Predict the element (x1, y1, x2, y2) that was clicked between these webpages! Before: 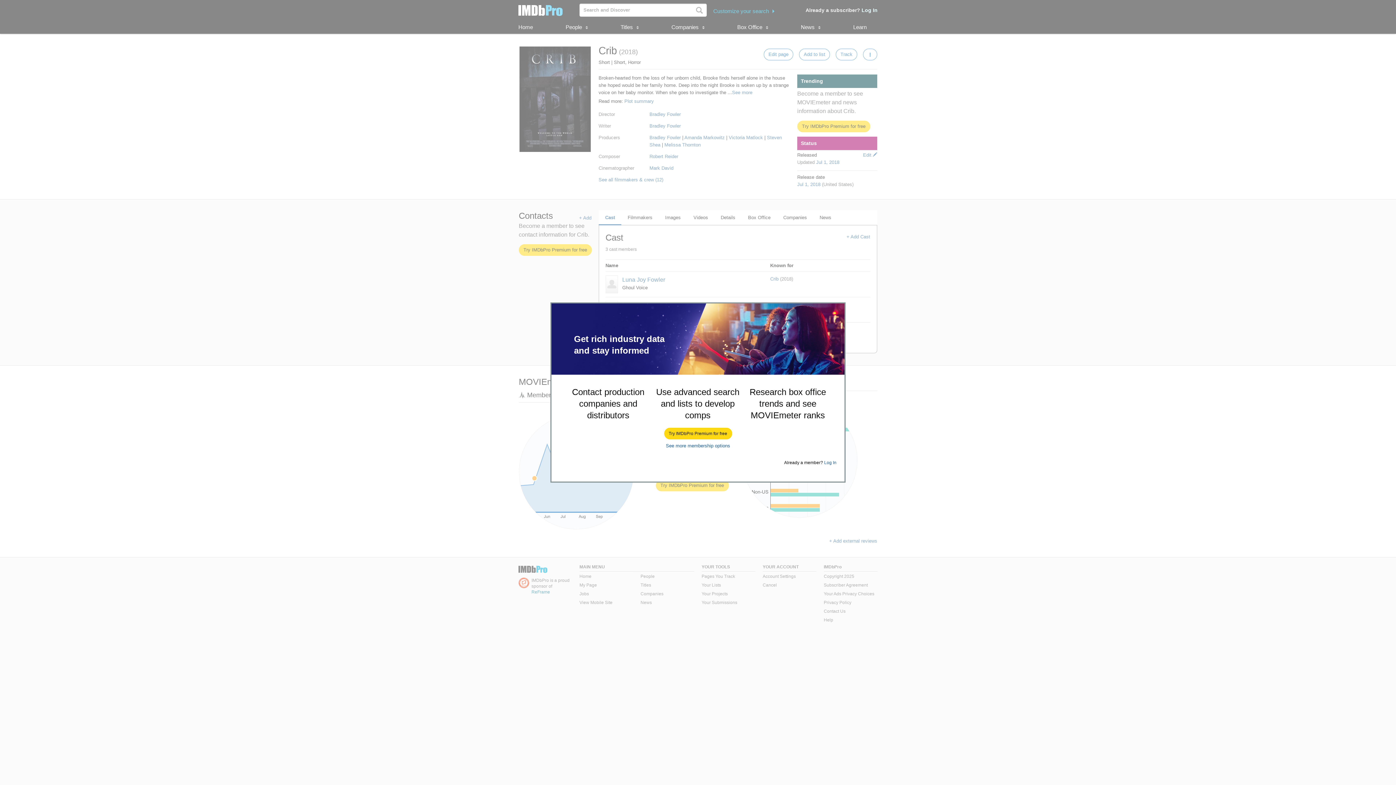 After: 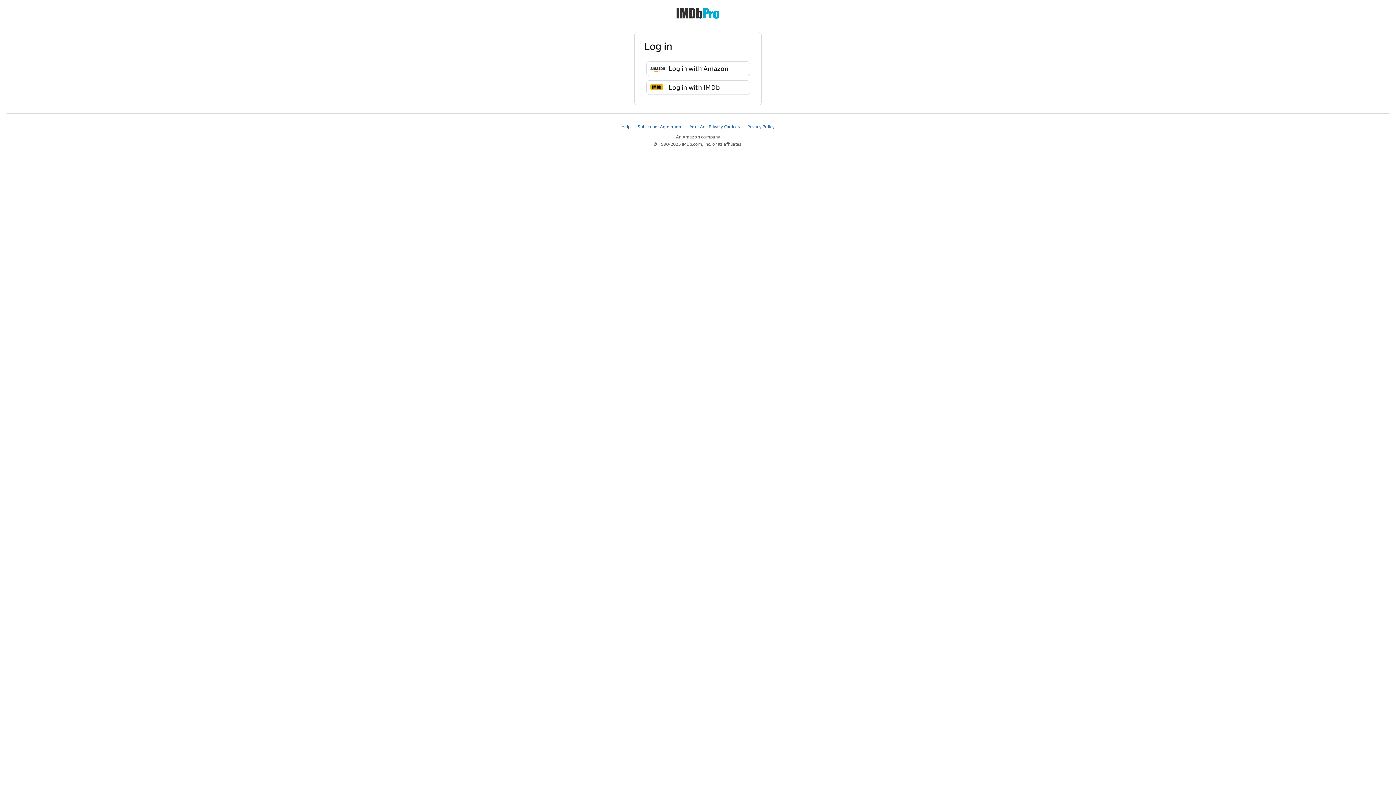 Action: label: Log In bbox: (824, 460, 836, 465)